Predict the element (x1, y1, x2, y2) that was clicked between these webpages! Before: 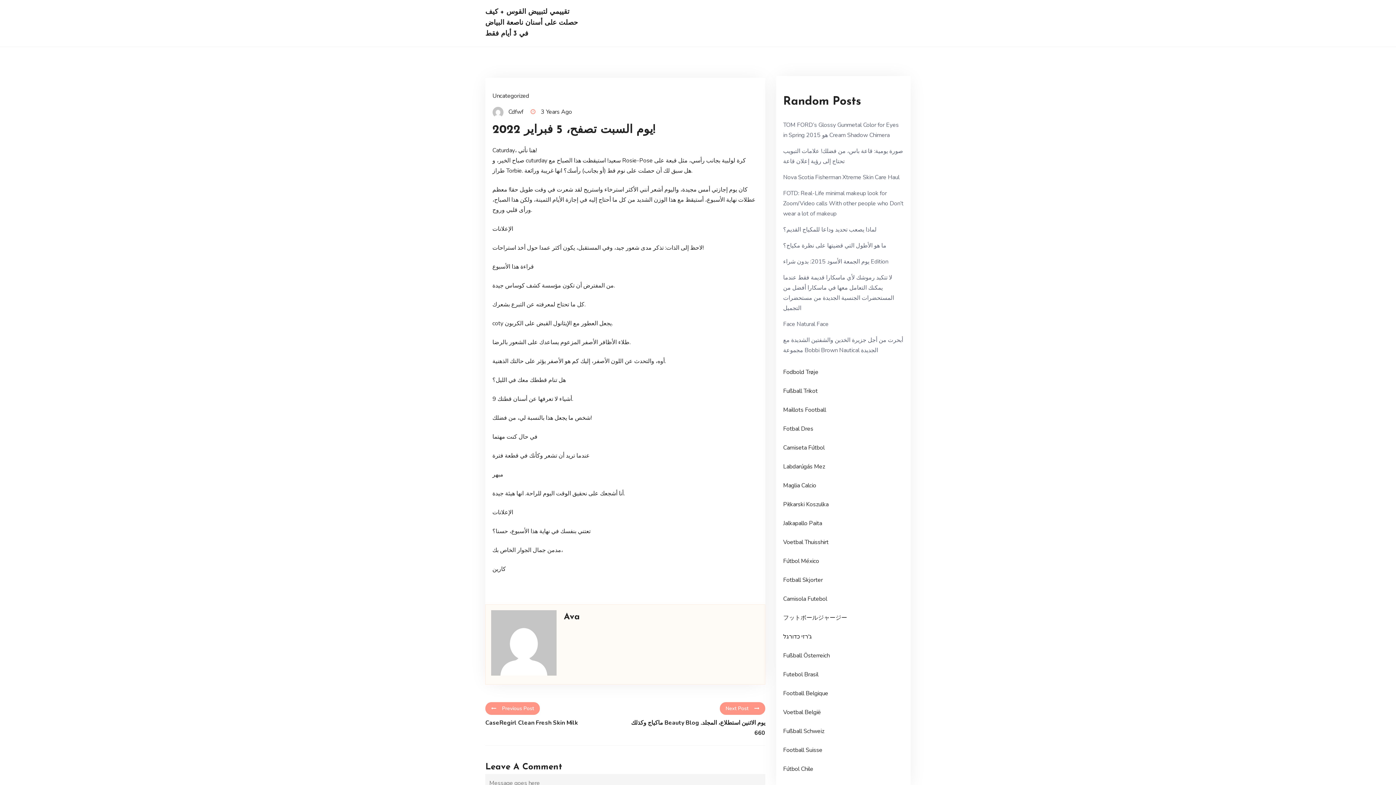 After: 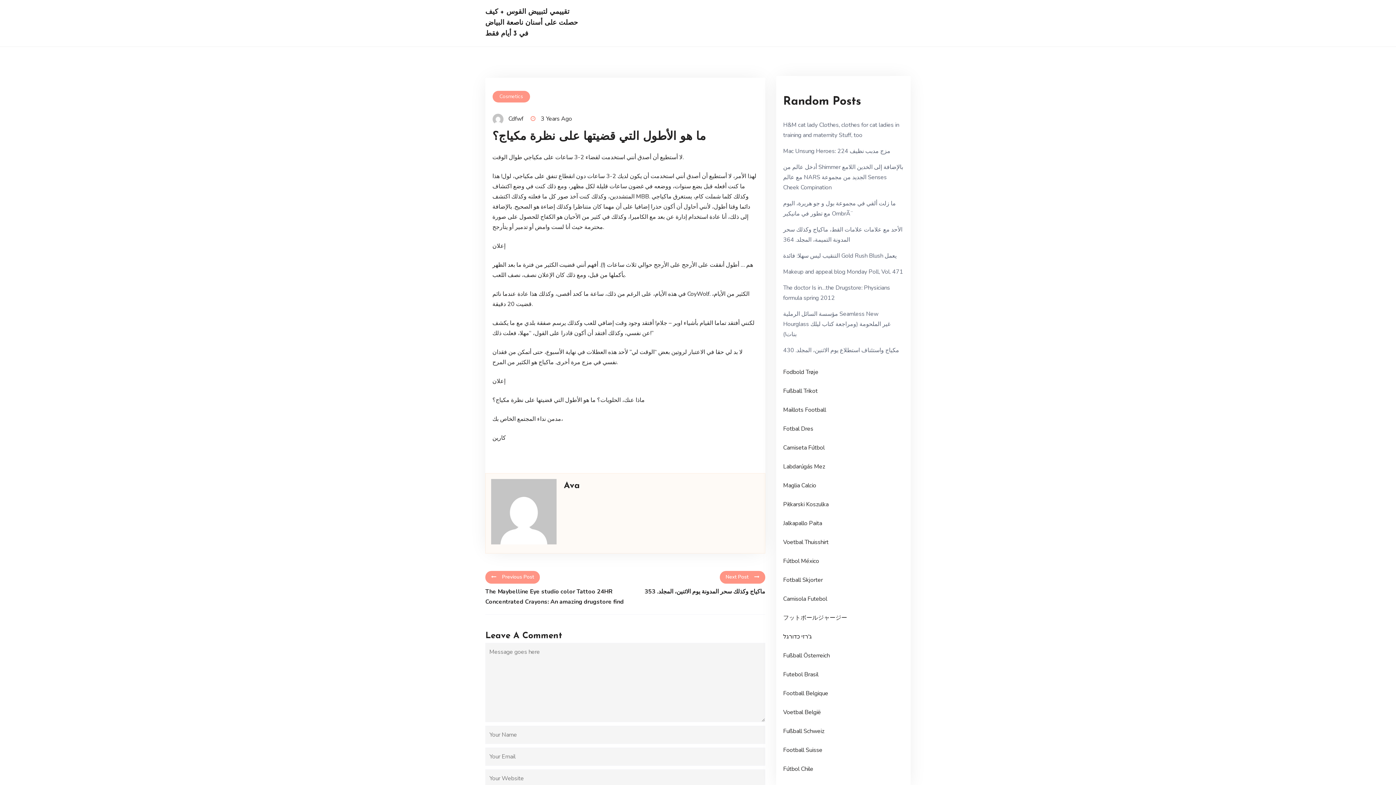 Action: label: ما هو الأطول التي قضيتها على نظرة مكياج؟ bbox: (783, 241, 886, 249)